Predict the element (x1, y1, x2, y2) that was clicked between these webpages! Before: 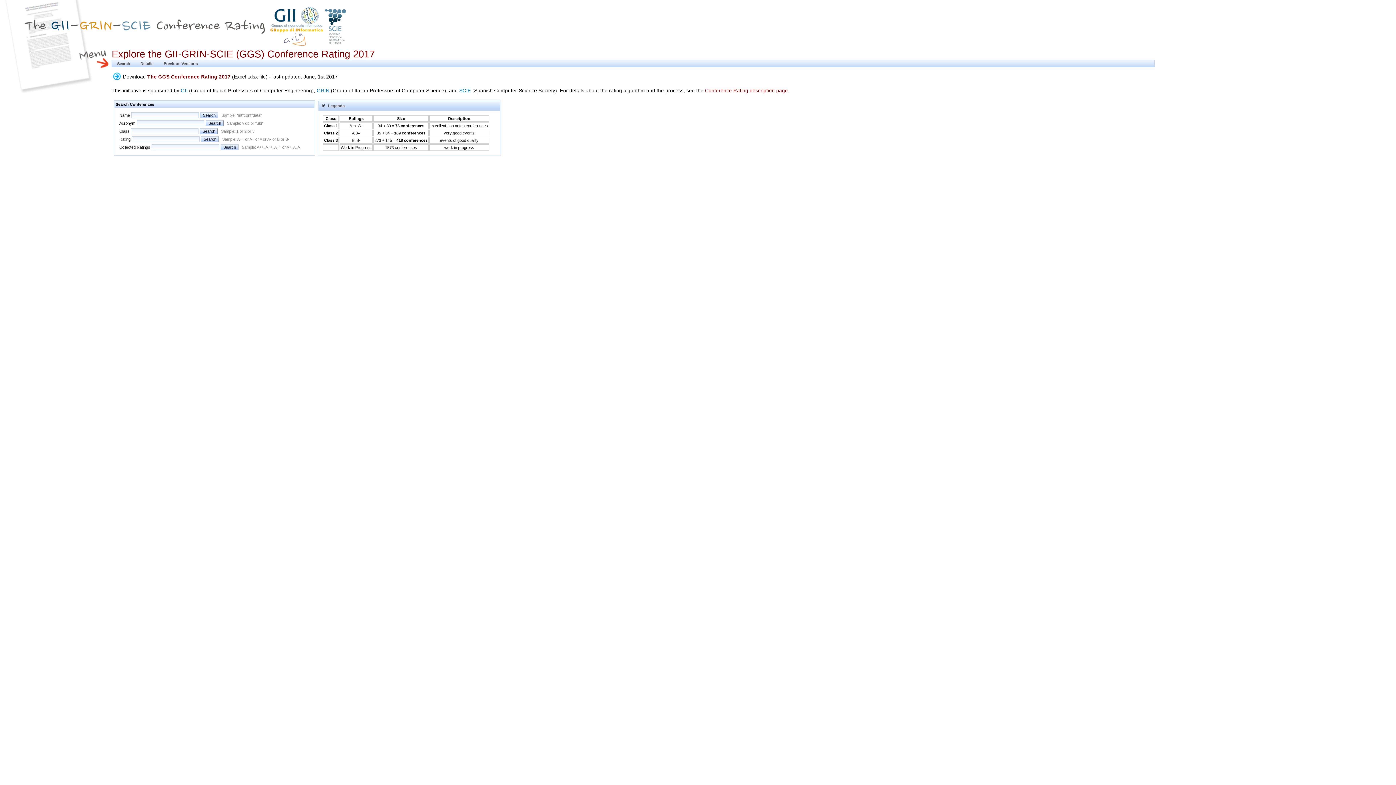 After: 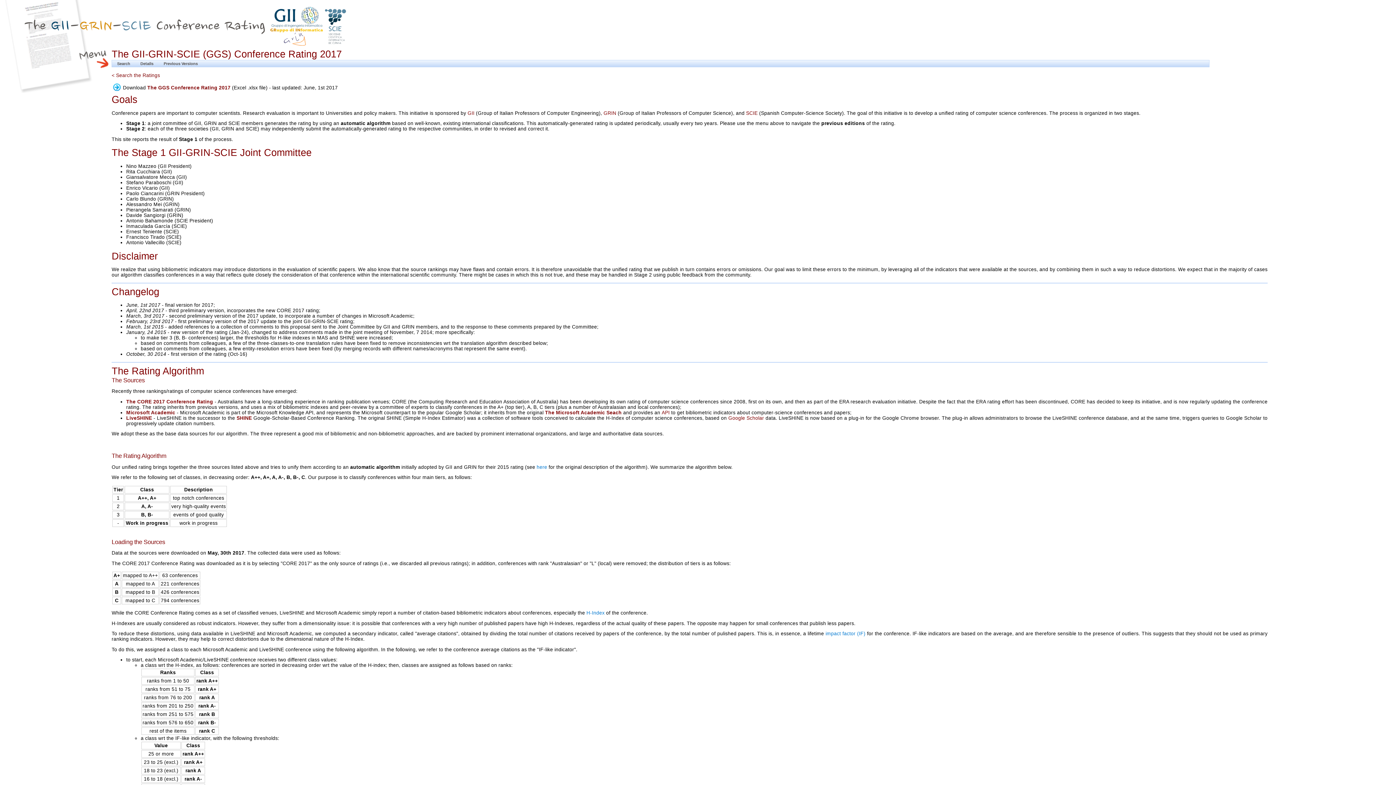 Action: label: Conference Rating description page bbox: (705, 87, 788, 93)